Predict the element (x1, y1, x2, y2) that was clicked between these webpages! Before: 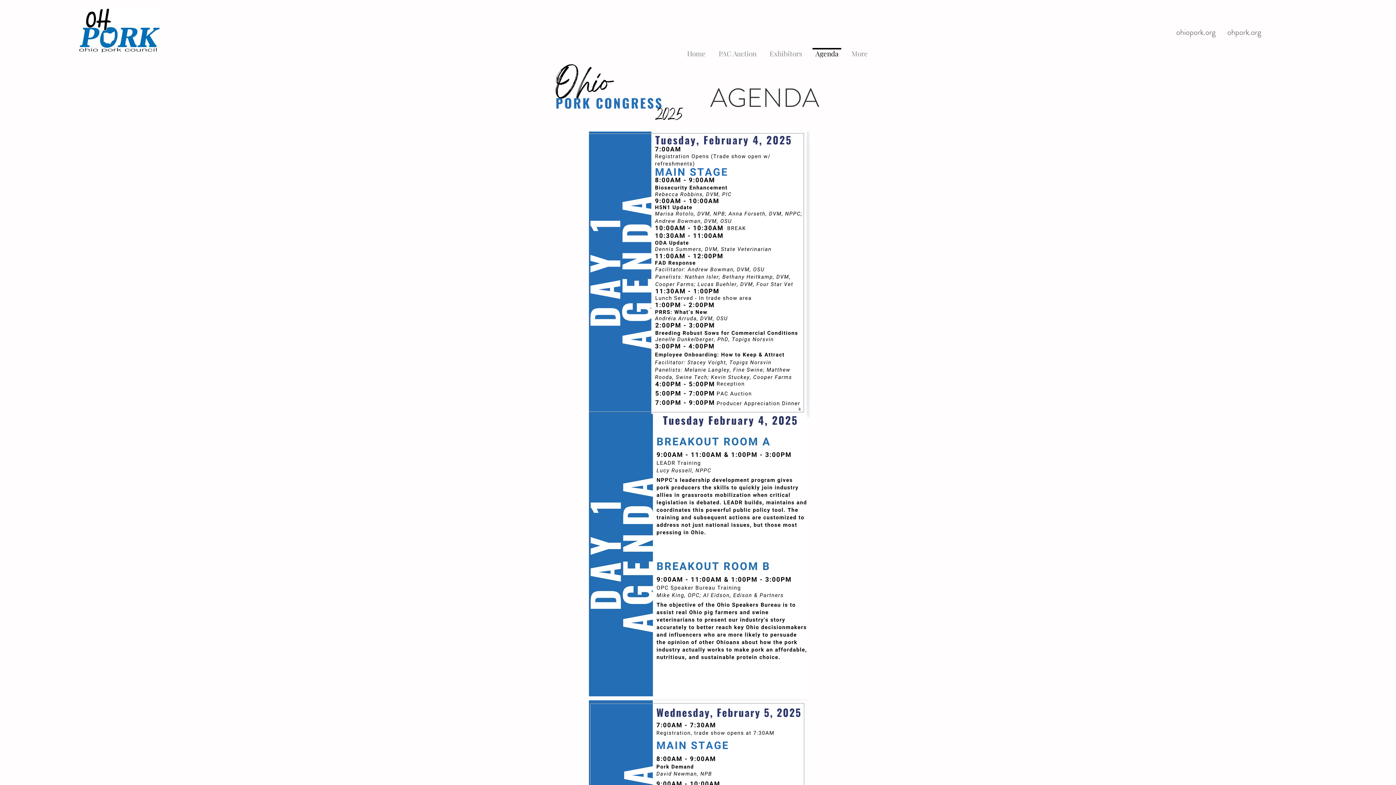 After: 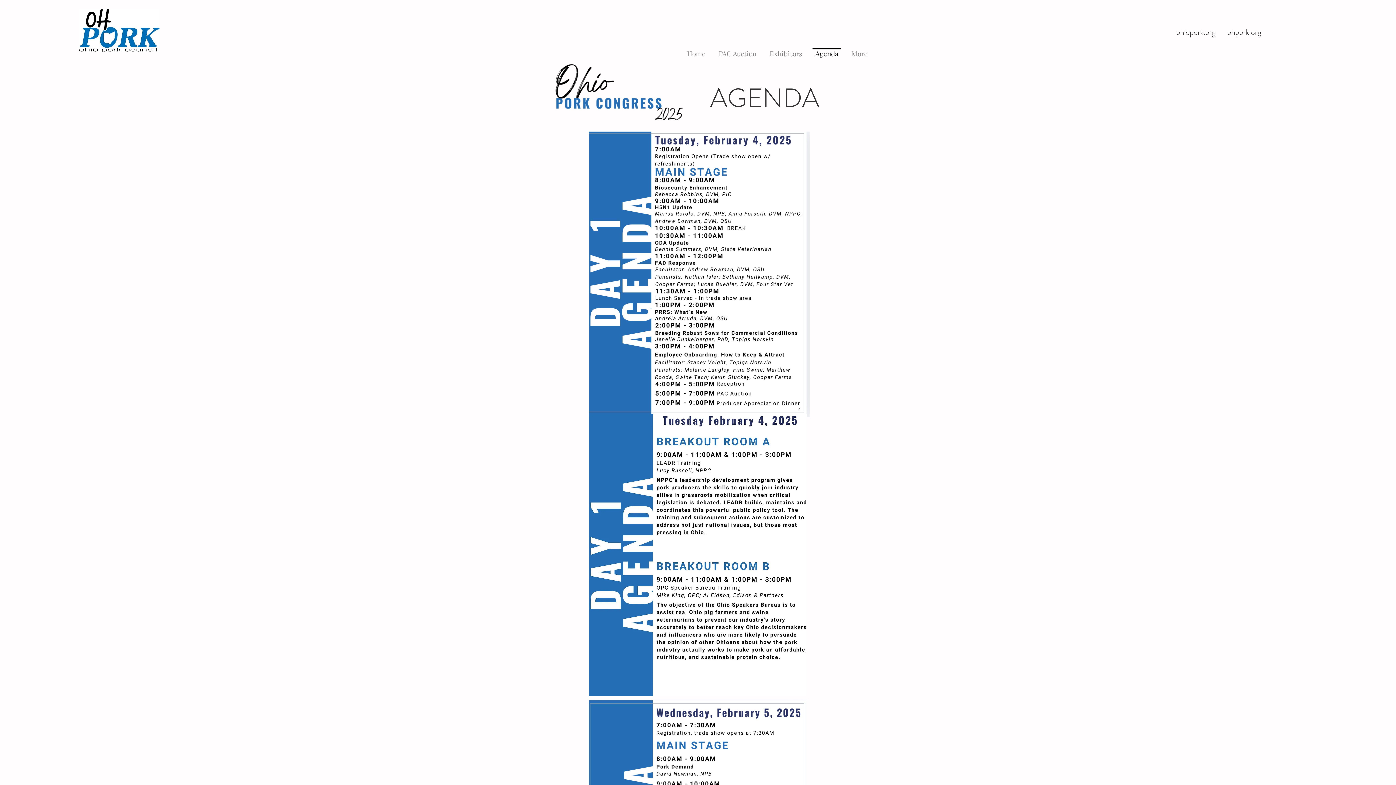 Action: label: ohpork.org bbox: (1227, 26, 1261, 37)